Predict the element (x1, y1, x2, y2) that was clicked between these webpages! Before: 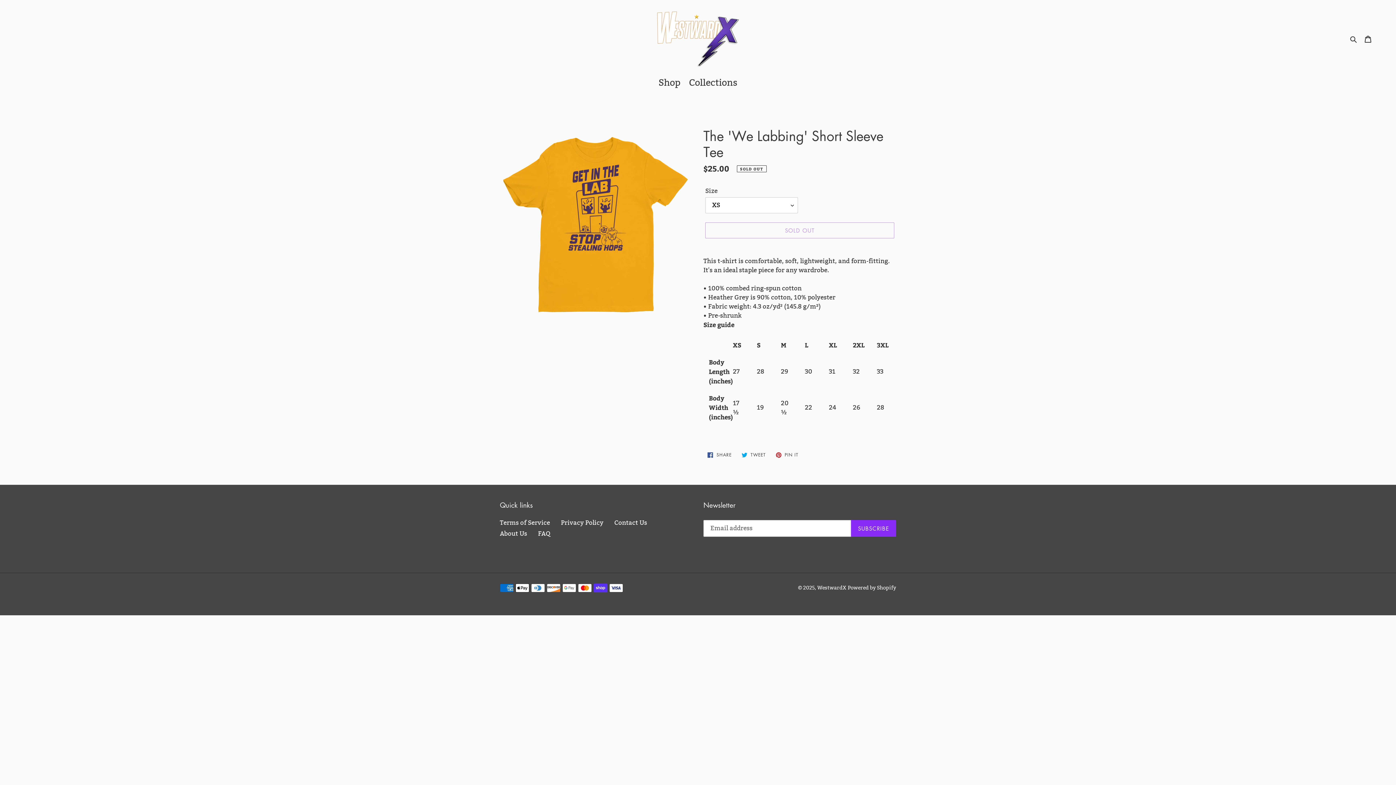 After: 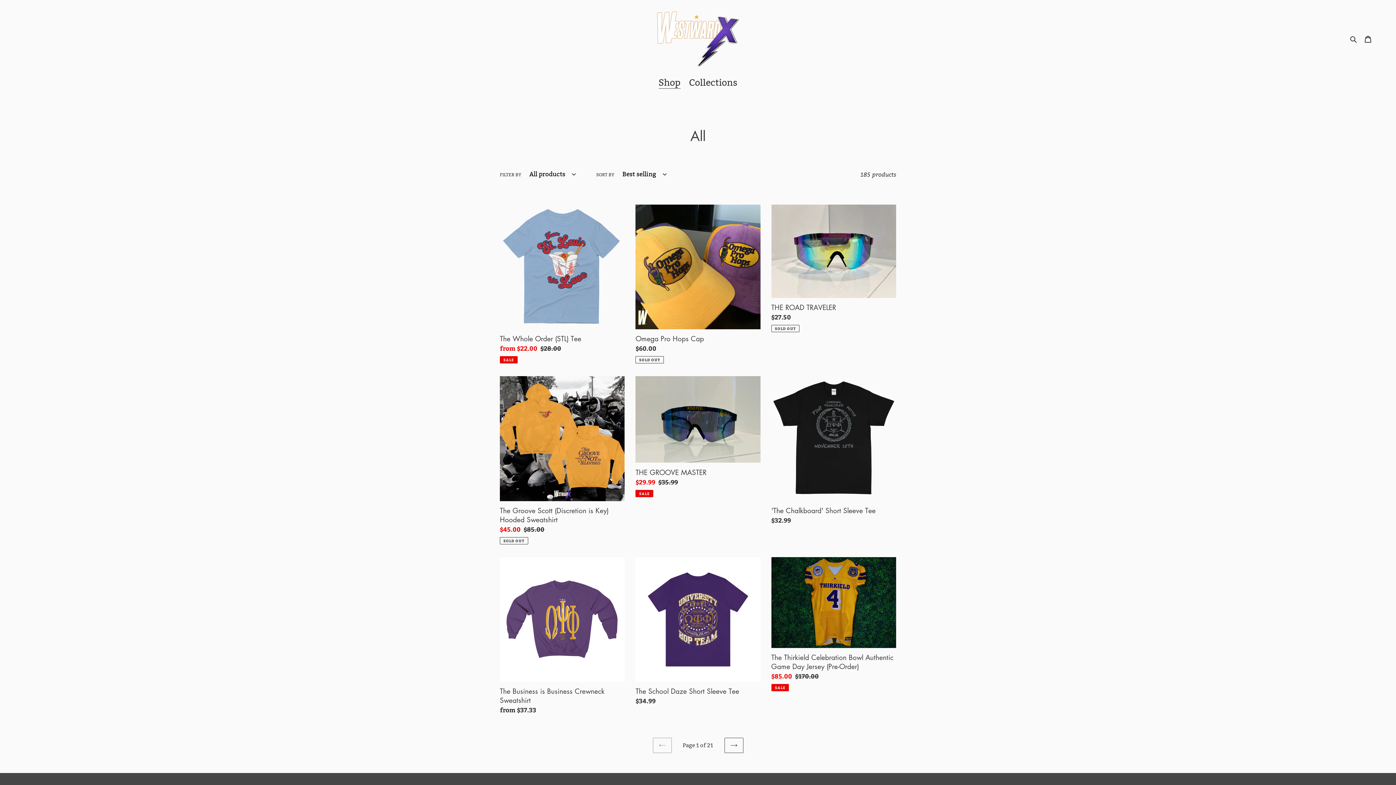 Action: bbox: (655, 76, 684, 90) label: Shop